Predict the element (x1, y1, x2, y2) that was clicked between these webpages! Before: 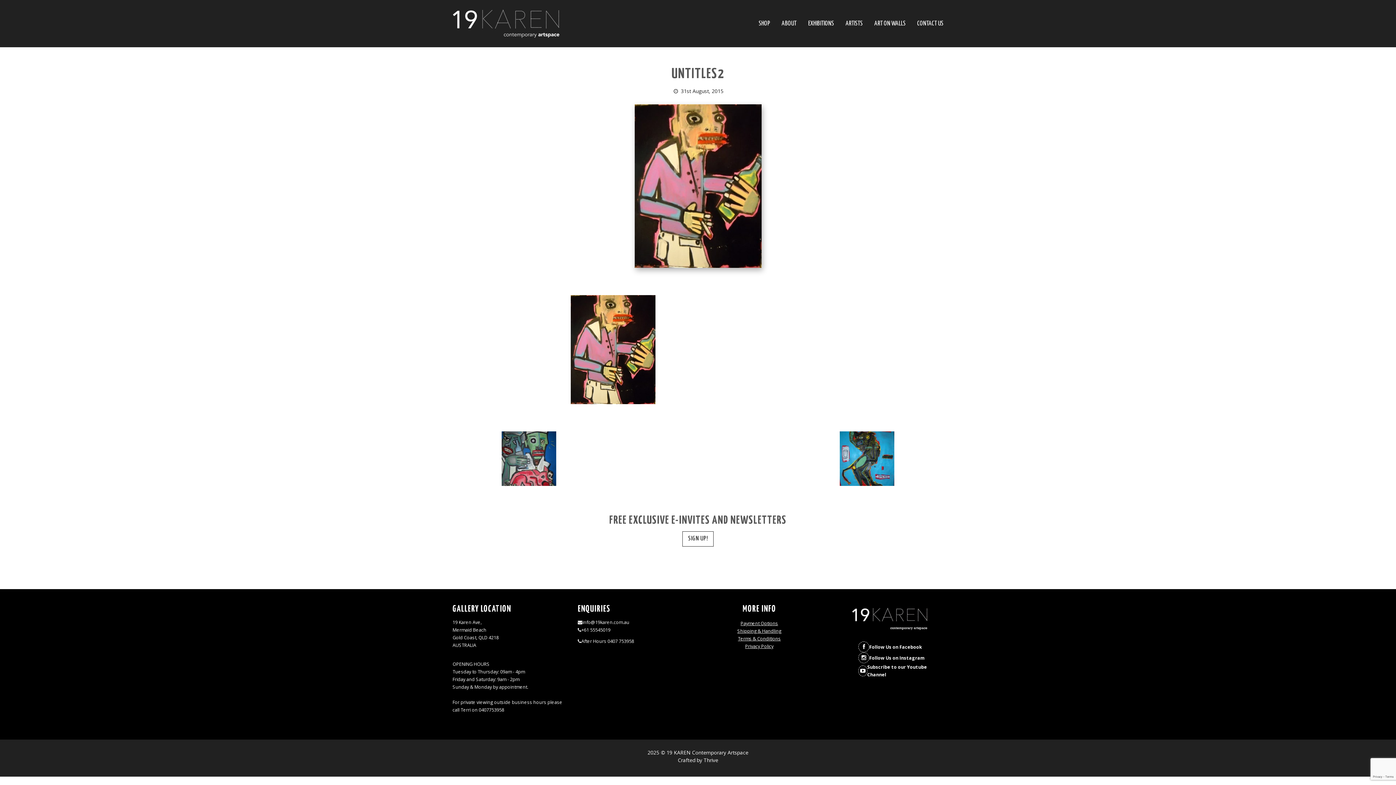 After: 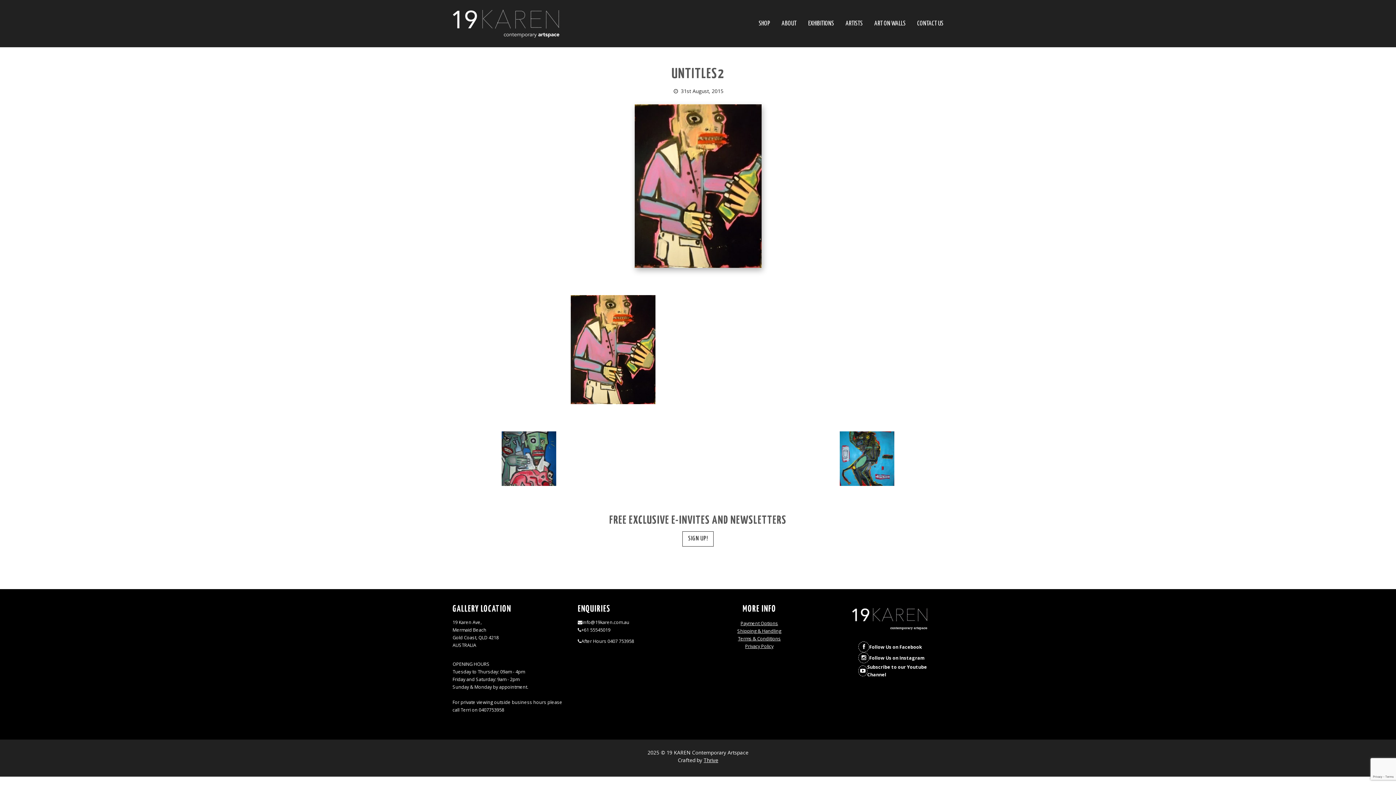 Action: label: Thrive bbox: (703, 757, 718, 764)